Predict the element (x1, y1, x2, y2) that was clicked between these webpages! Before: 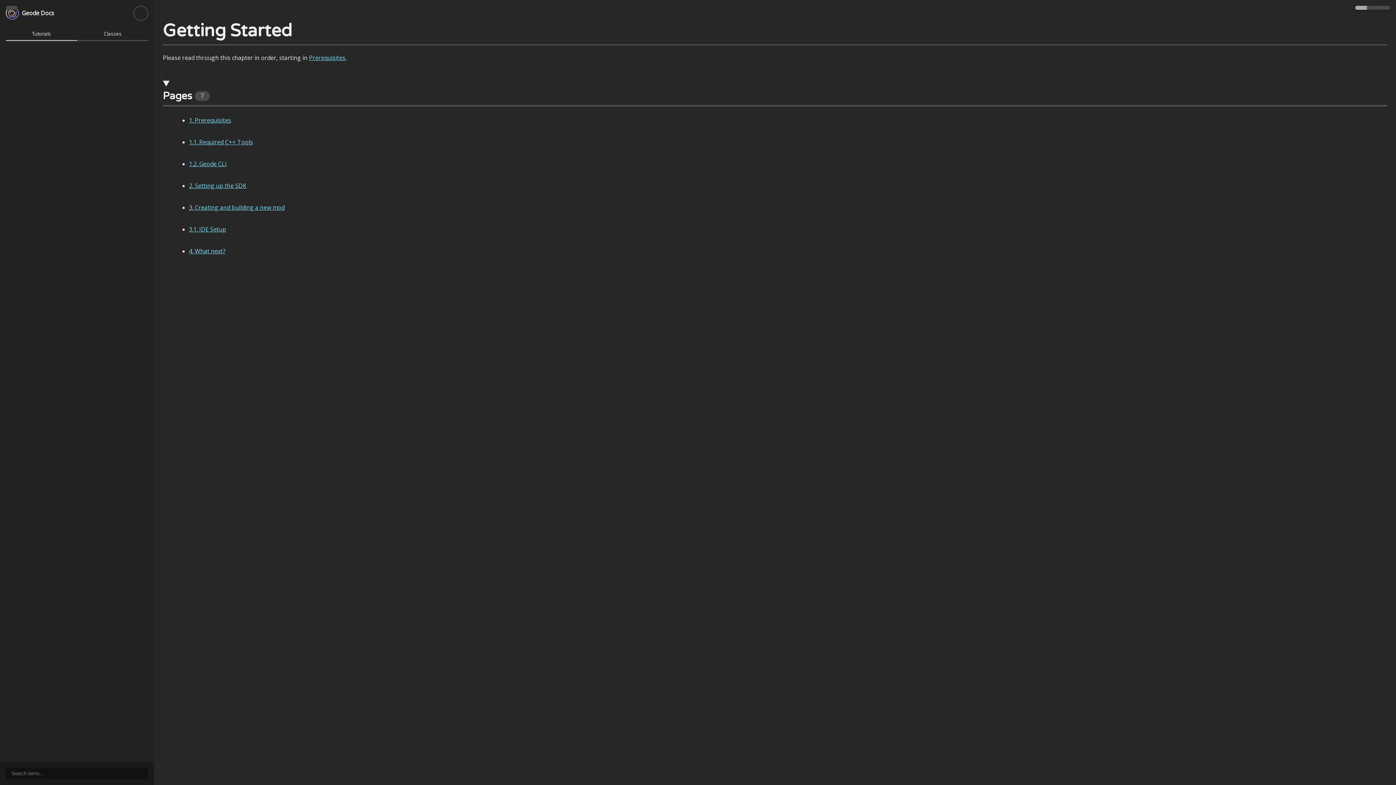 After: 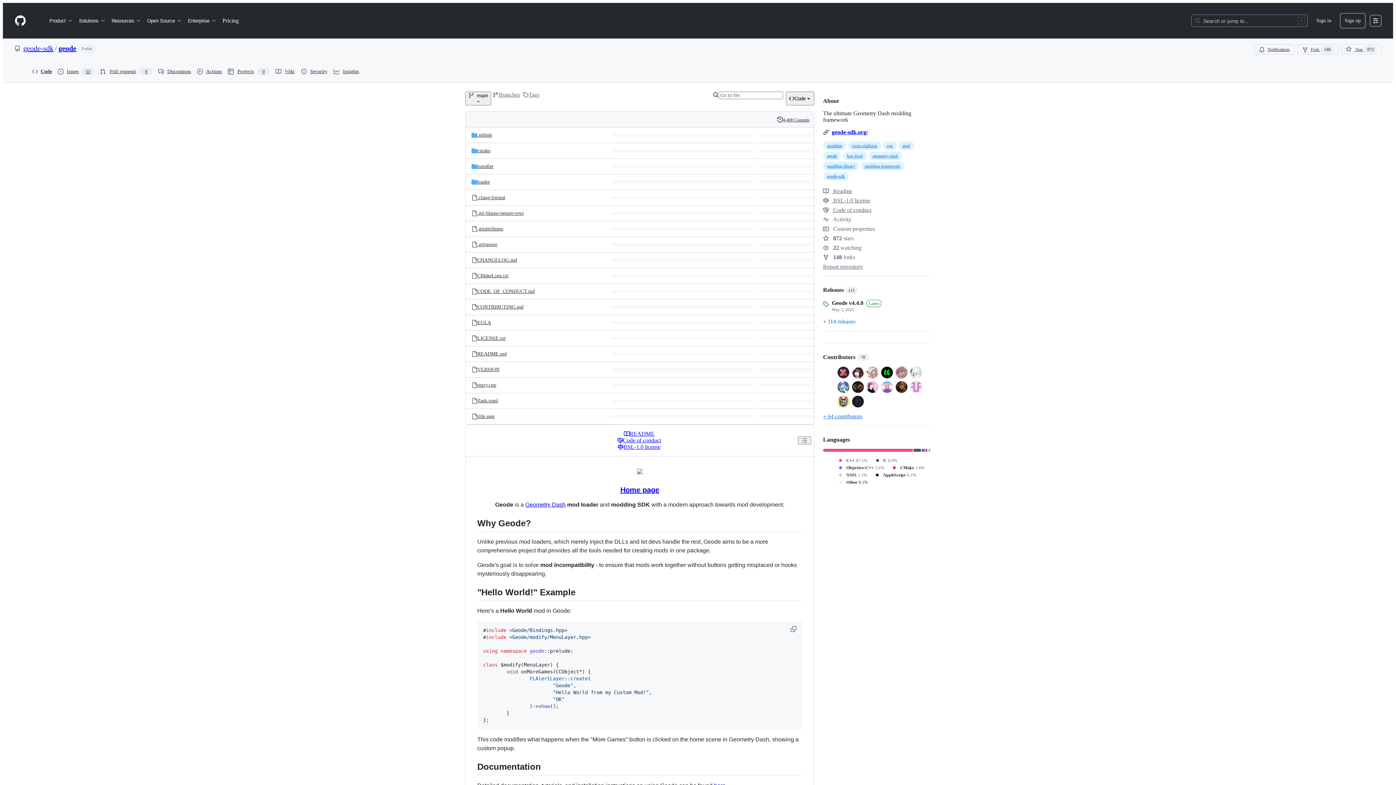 Action: bbox: (133, 5, 148, 20)